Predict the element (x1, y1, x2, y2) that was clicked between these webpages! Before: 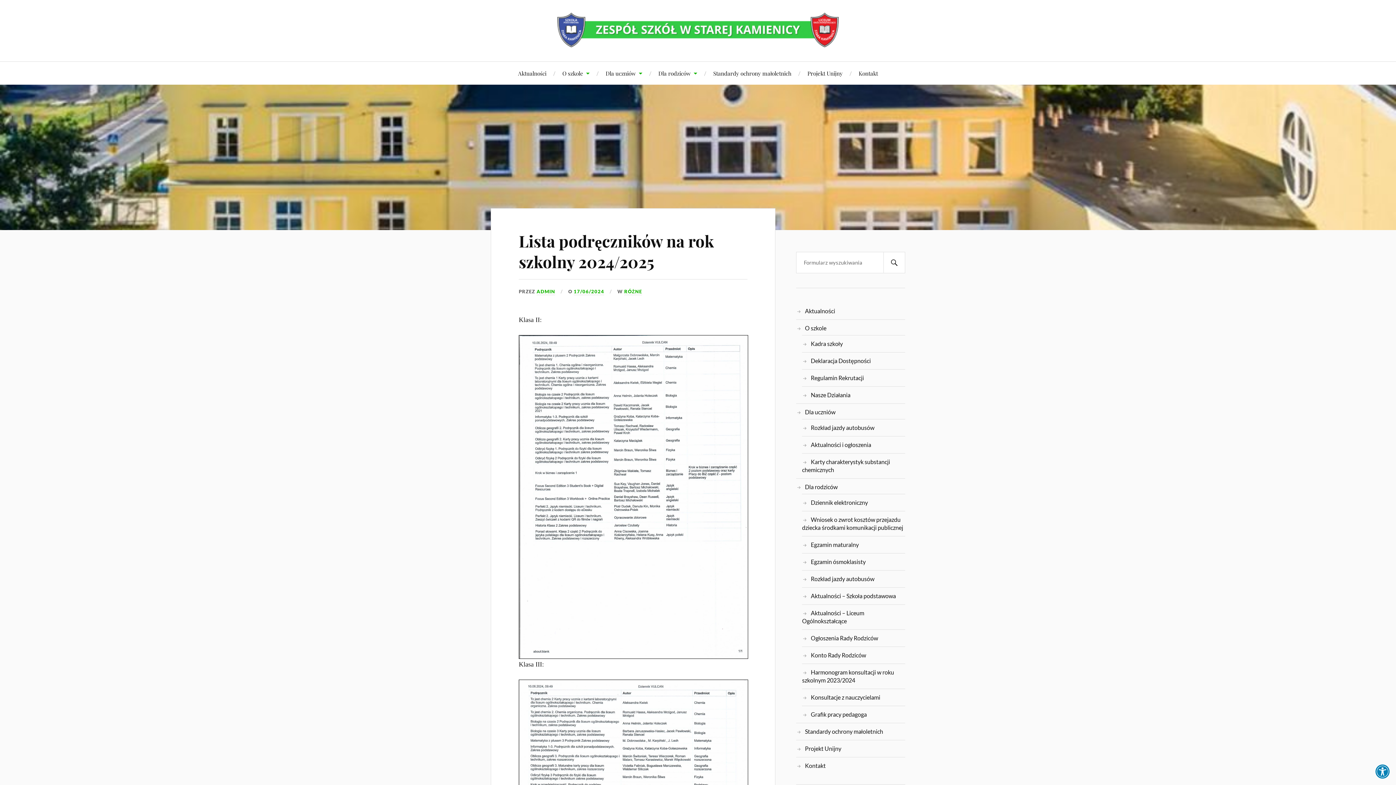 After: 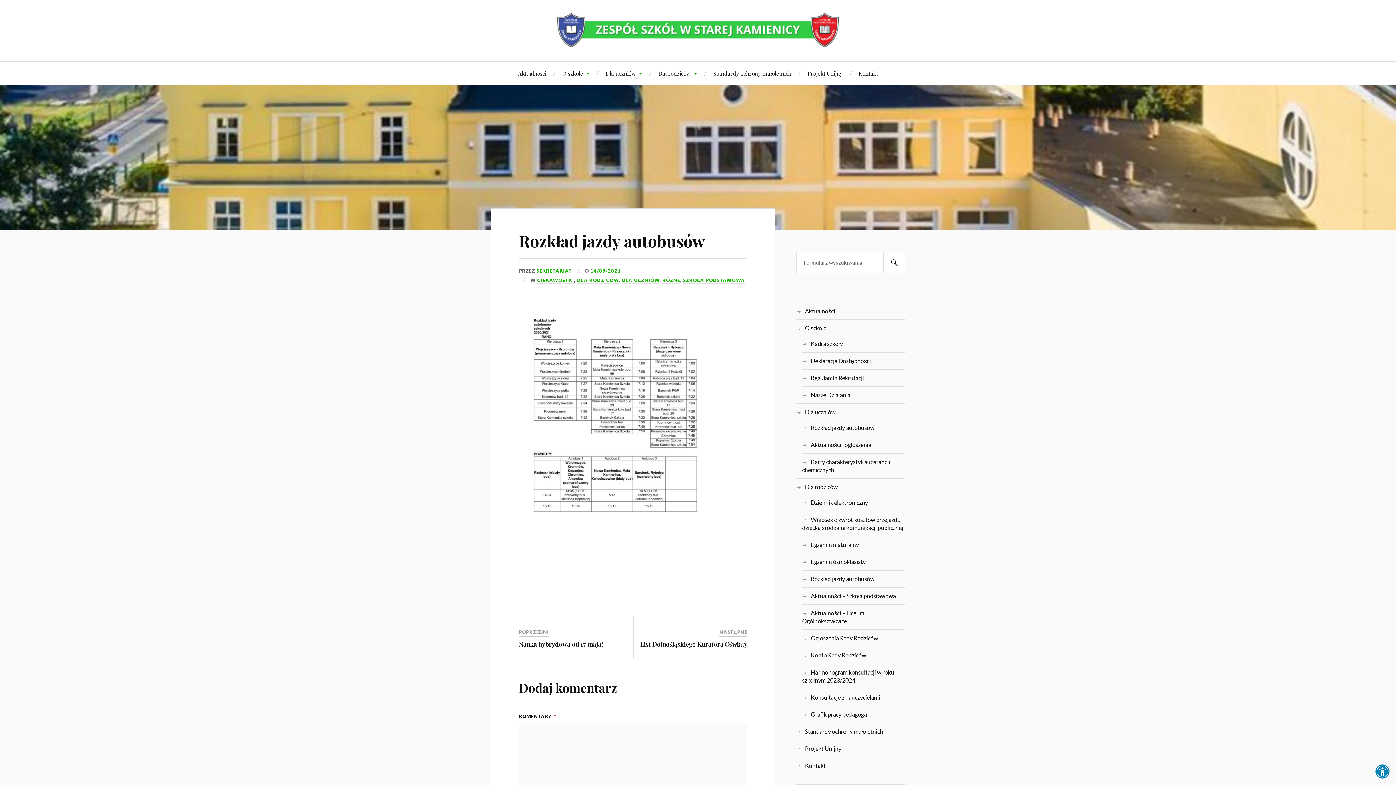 Action: bbox: (811, 424, 874, 431) label: Rozkład jazdy autobusów